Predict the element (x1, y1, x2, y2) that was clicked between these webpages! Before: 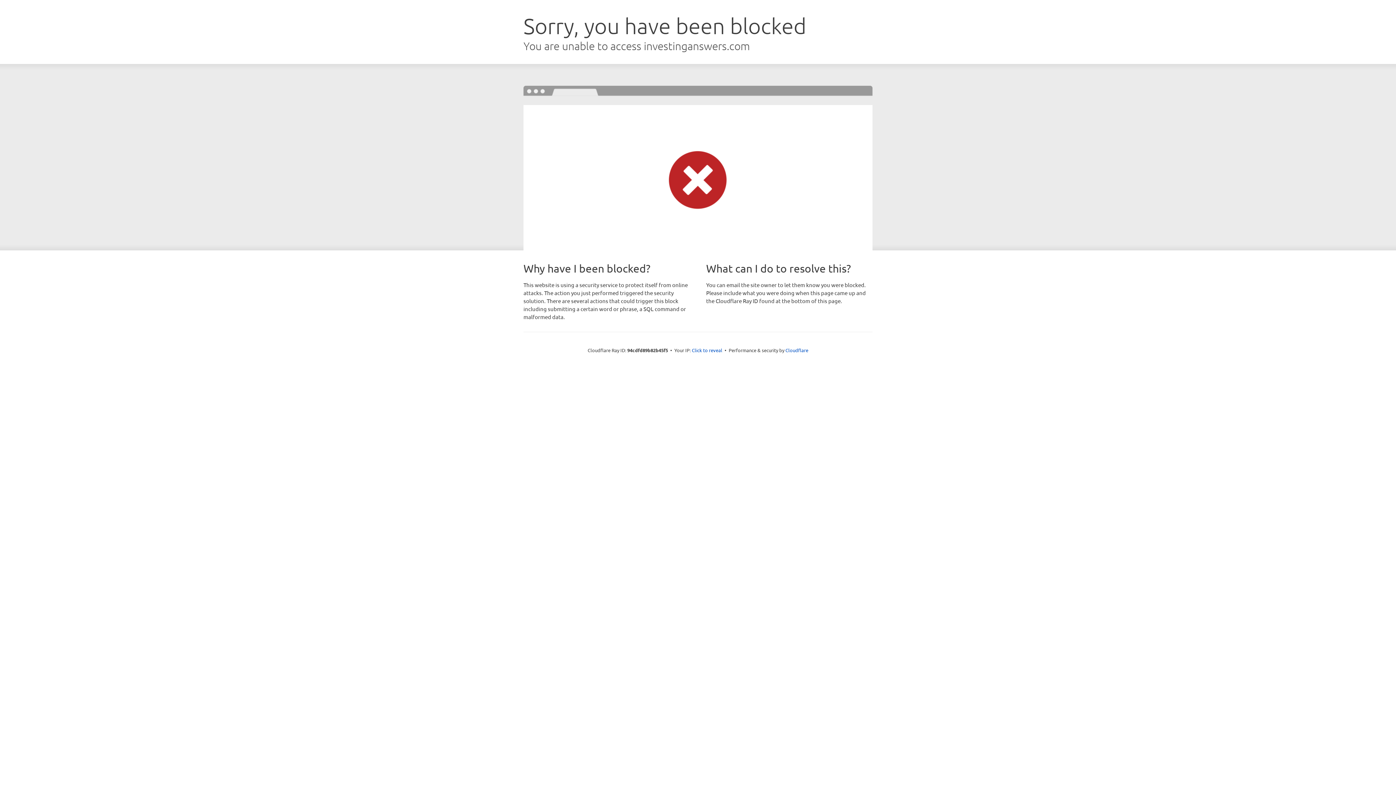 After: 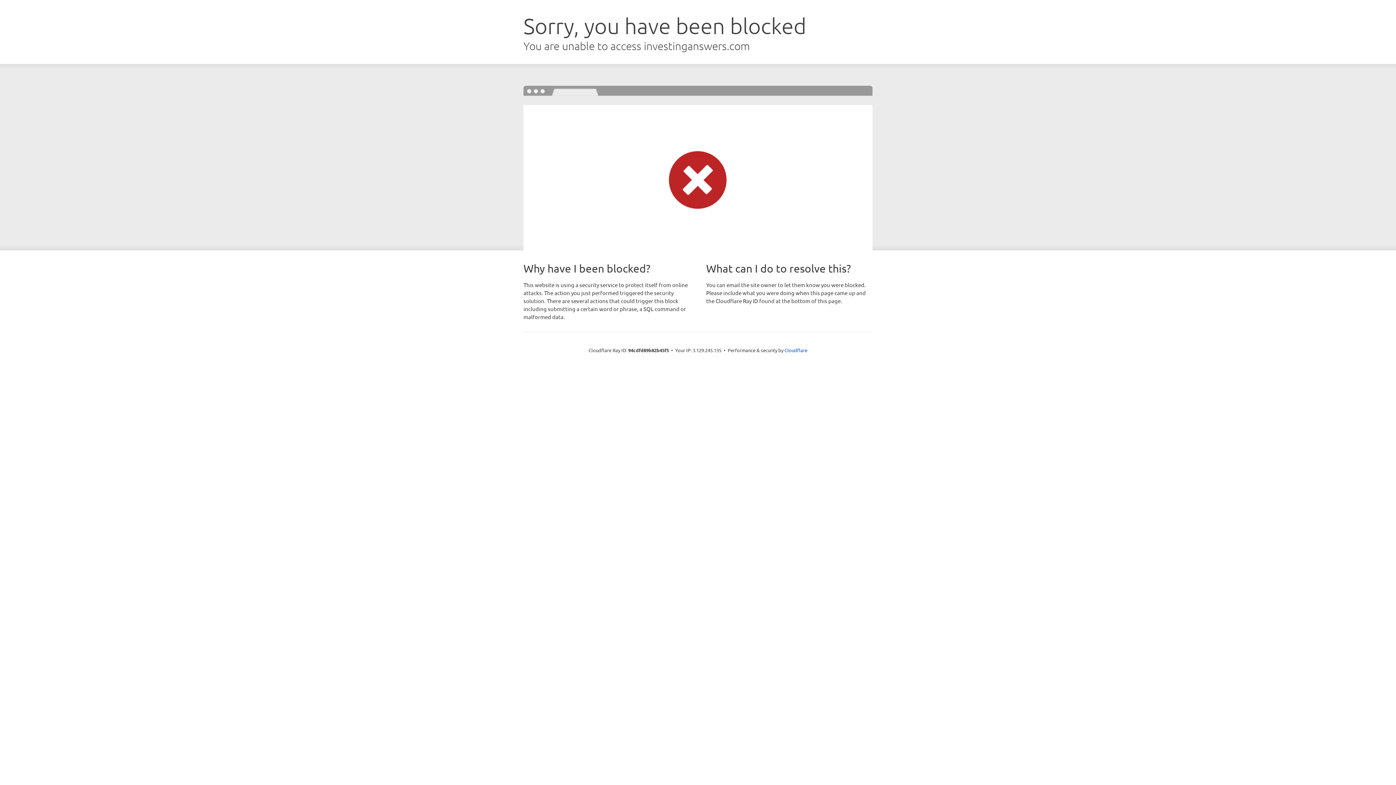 Action: label: Click to reveal bbox: (692, 346, 722, 353)